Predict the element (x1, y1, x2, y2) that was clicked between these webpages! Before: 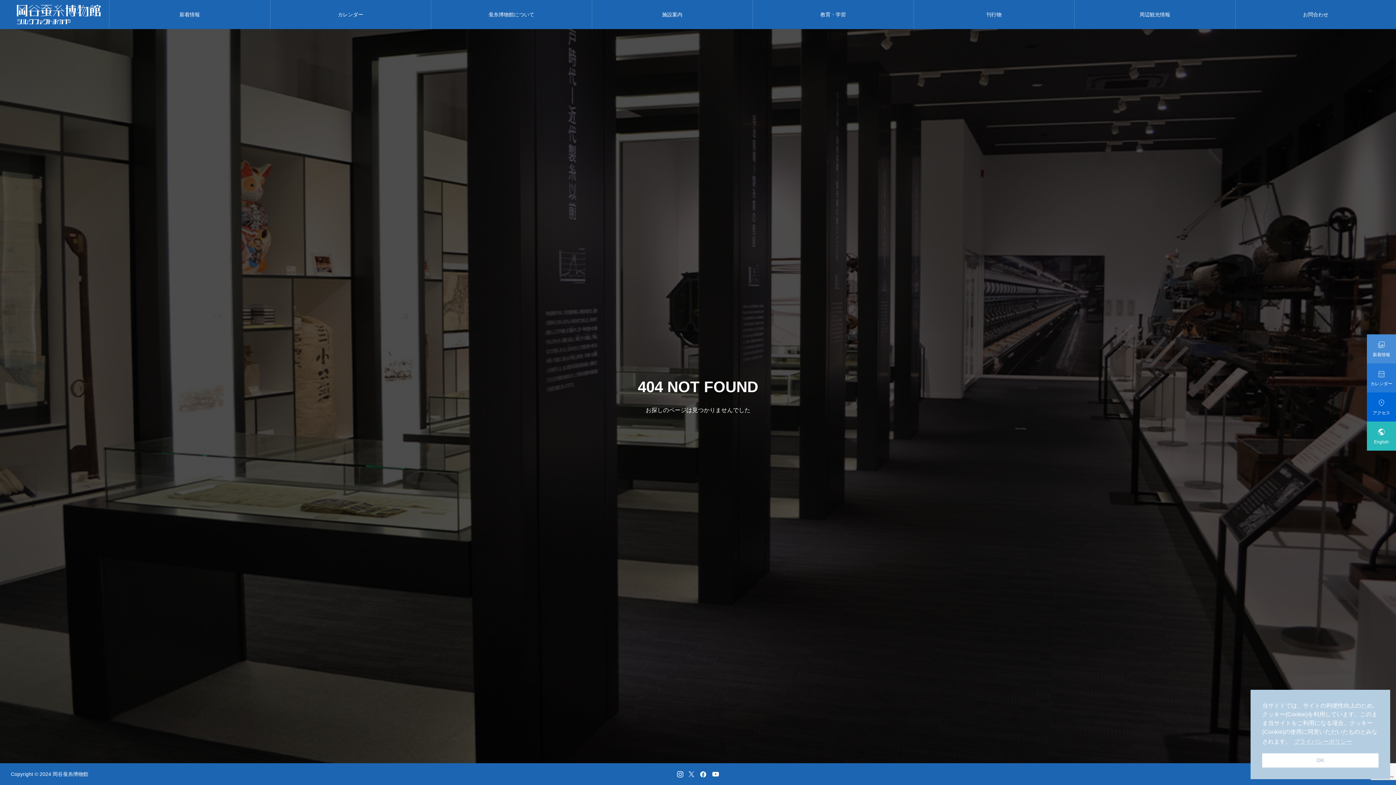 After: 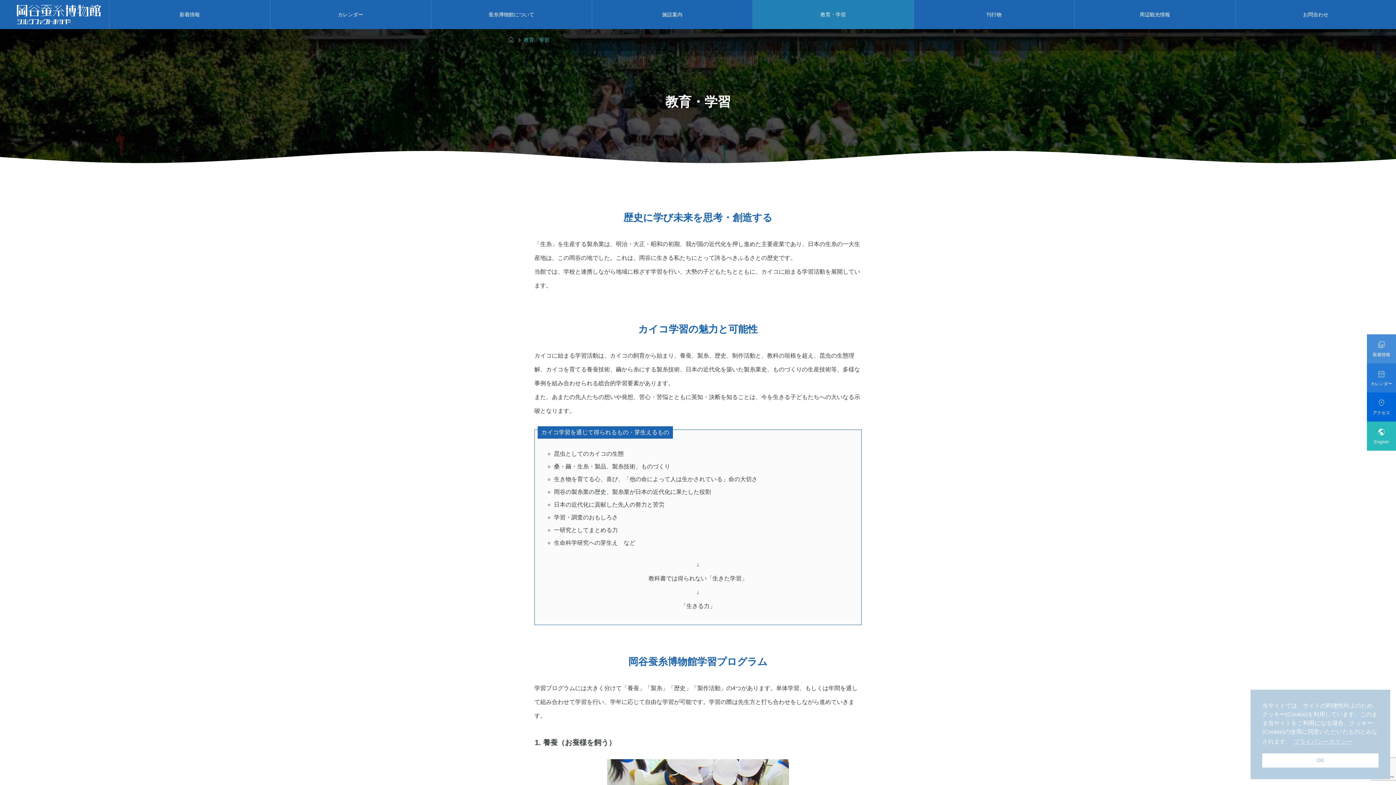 Action: label: 教育・学習 bbox: (753, 0, 913, 29)